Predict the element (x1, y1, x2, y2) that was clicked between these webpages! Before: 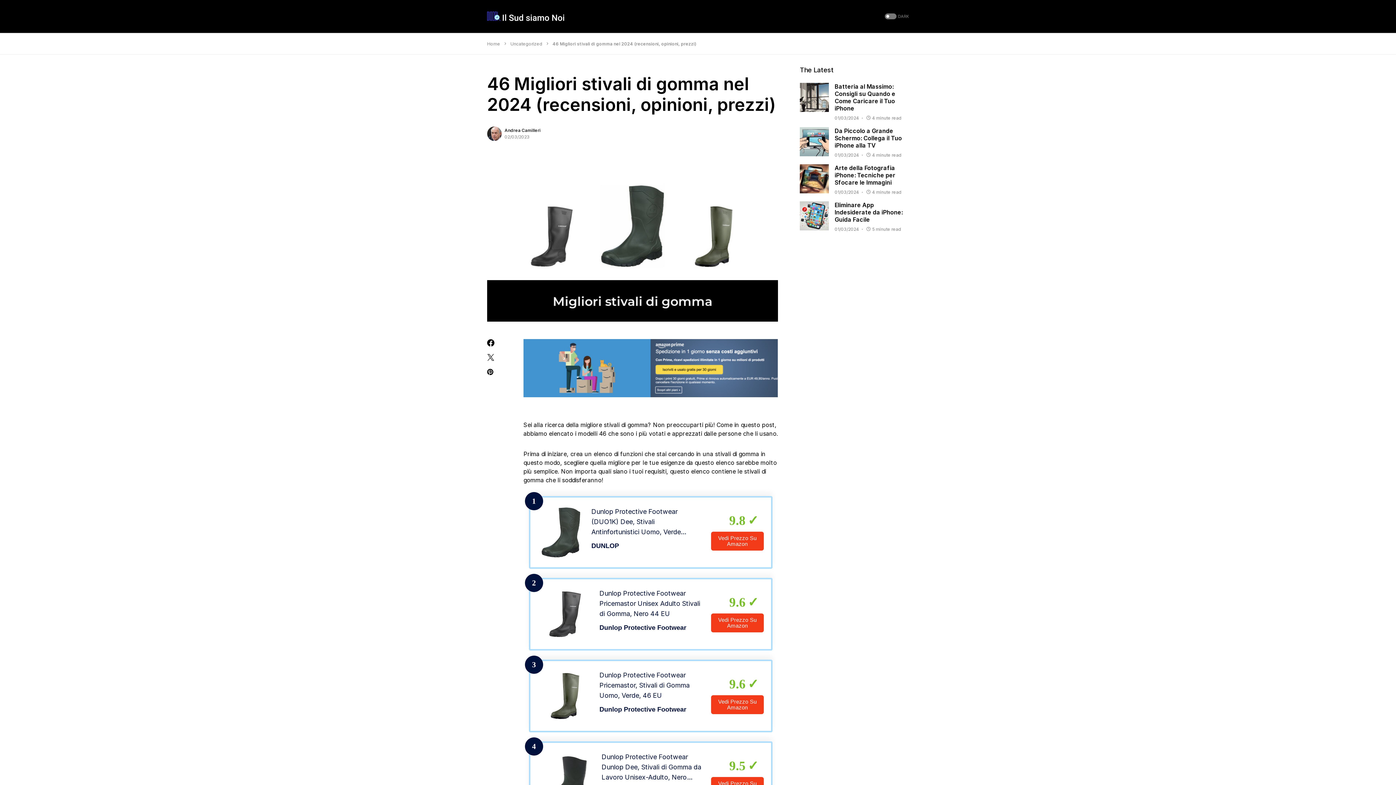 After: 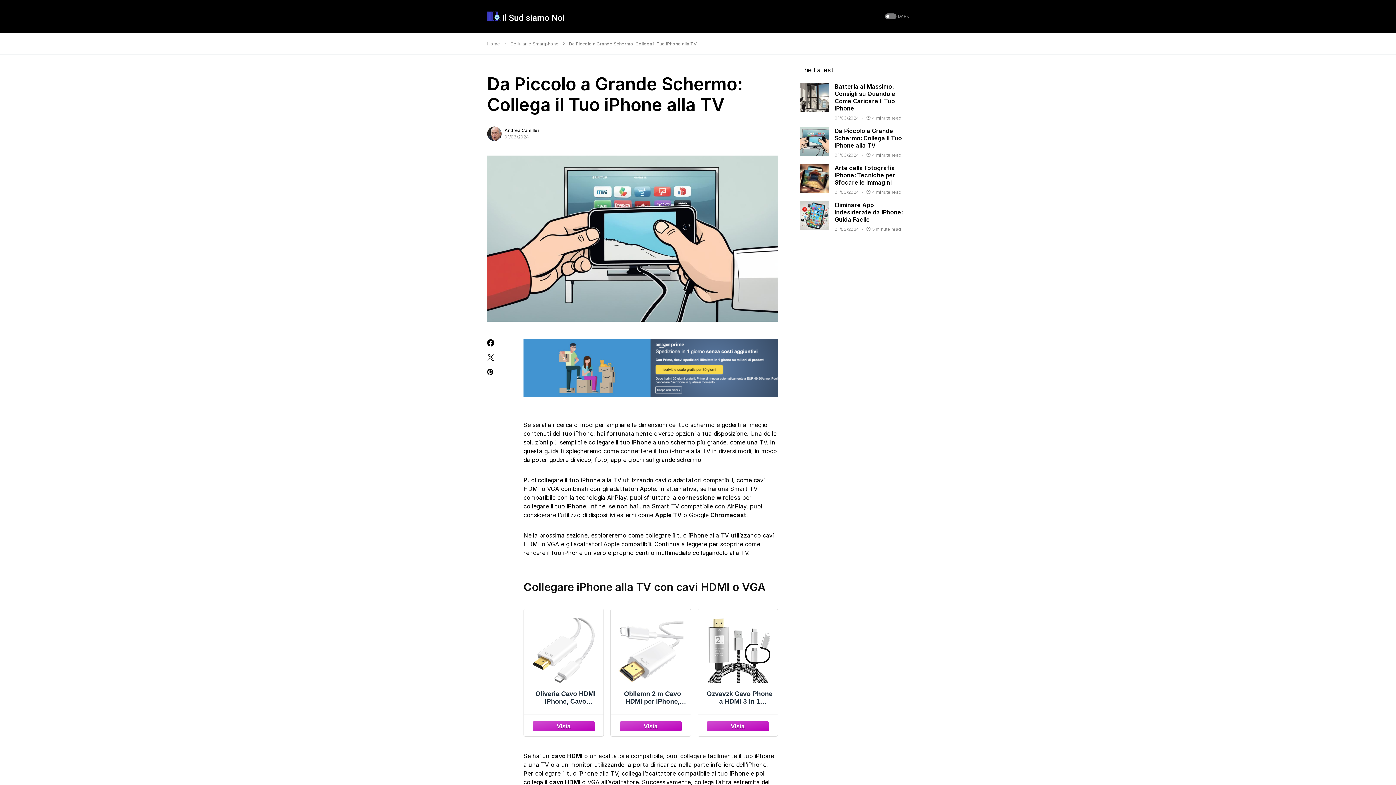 Action: label: Da Piccolo a Grande Schermo: Collega il Tuo iPhone alla TV bbox: (834, 127, 902, 149)